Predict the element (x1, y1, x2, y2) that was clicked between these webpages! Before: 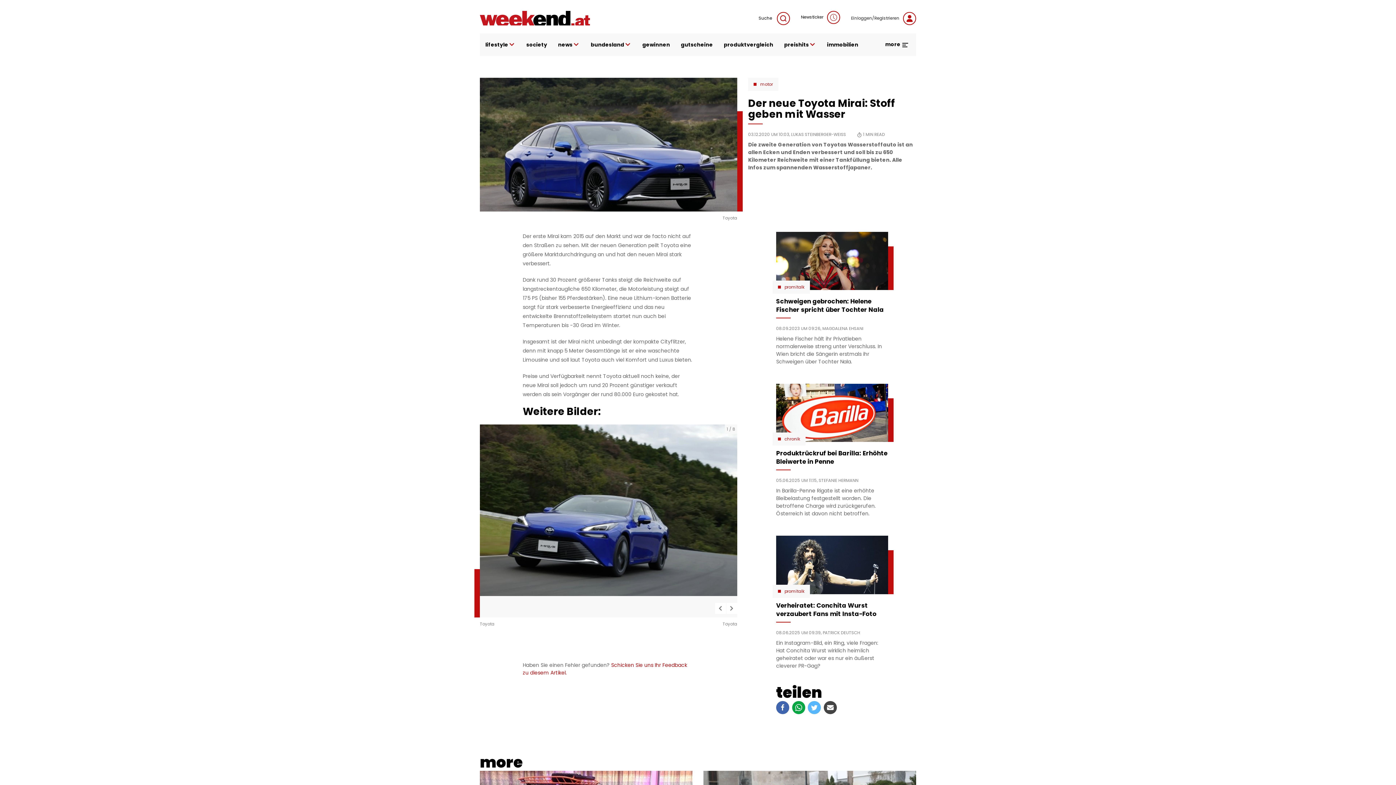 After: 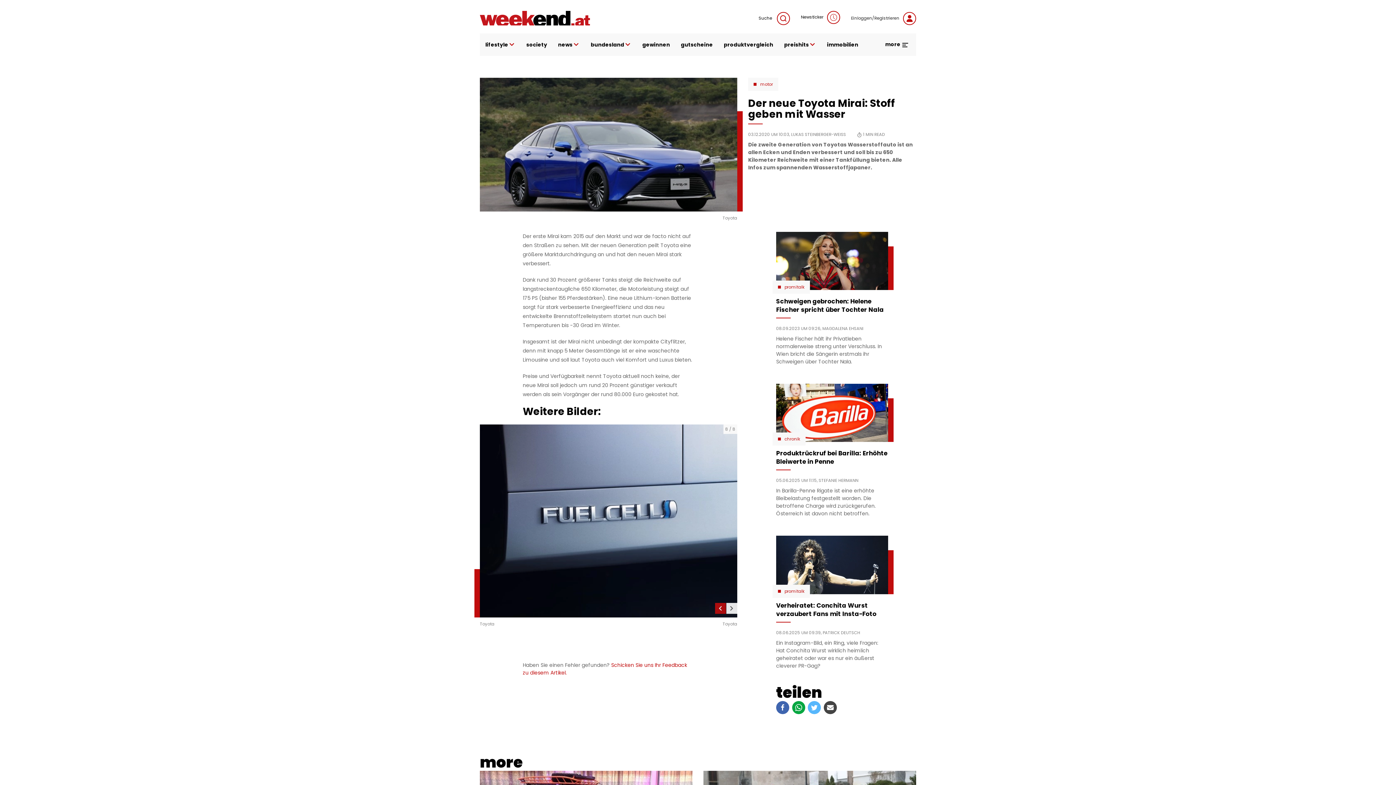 Action: bbox: (715, 603, 726, 614) label: Previous slide